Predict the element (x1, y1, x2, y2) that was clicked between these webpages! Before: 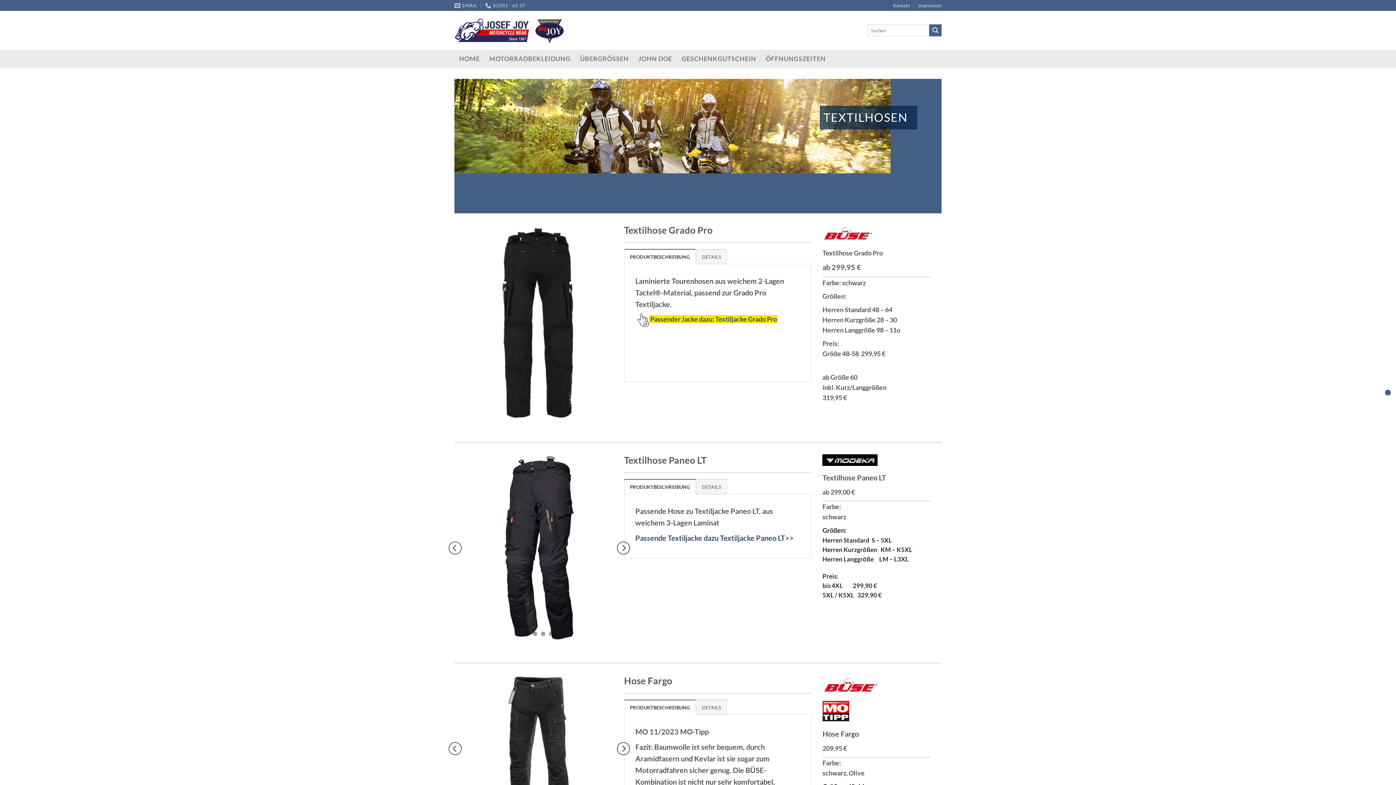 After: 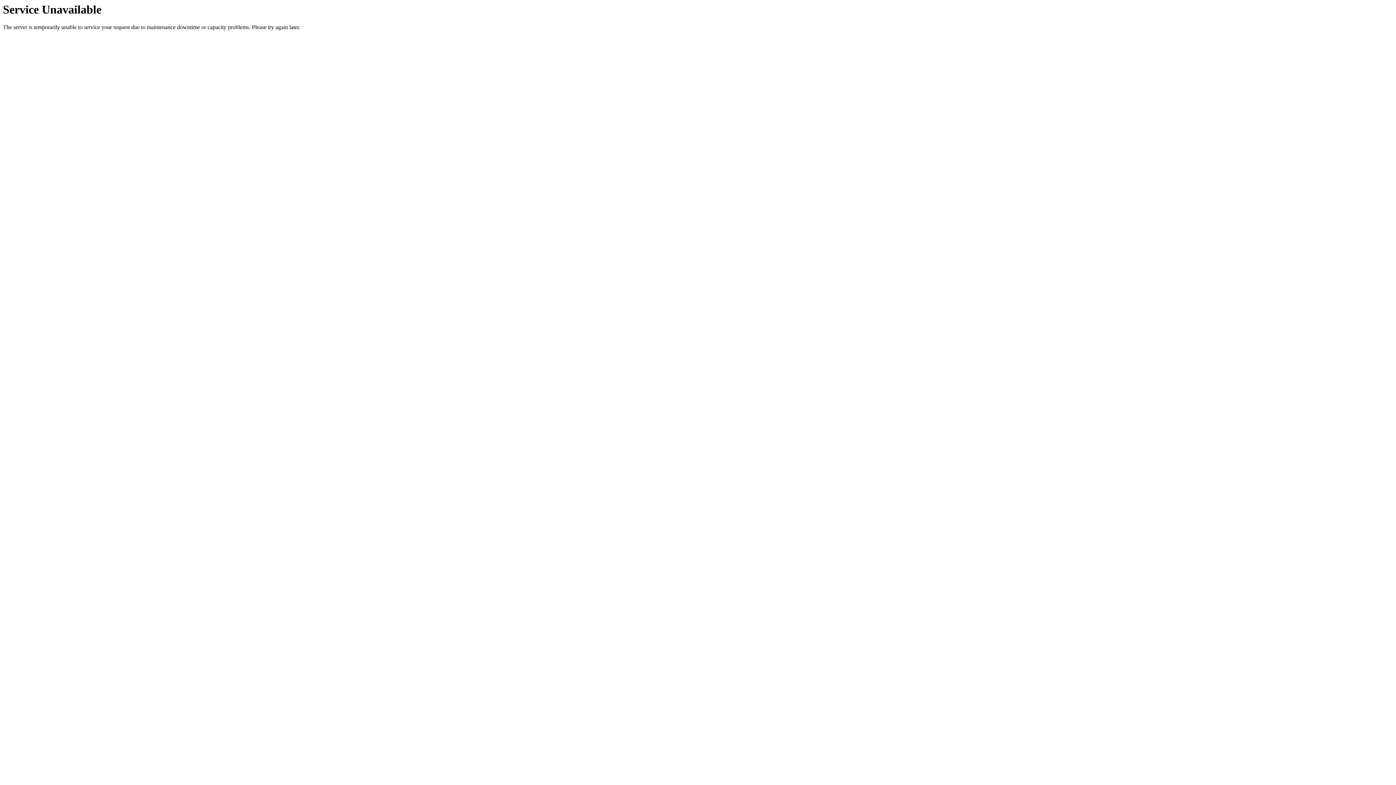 Action: label: JOHN DOE bbox: (633, 53, 677, 64)